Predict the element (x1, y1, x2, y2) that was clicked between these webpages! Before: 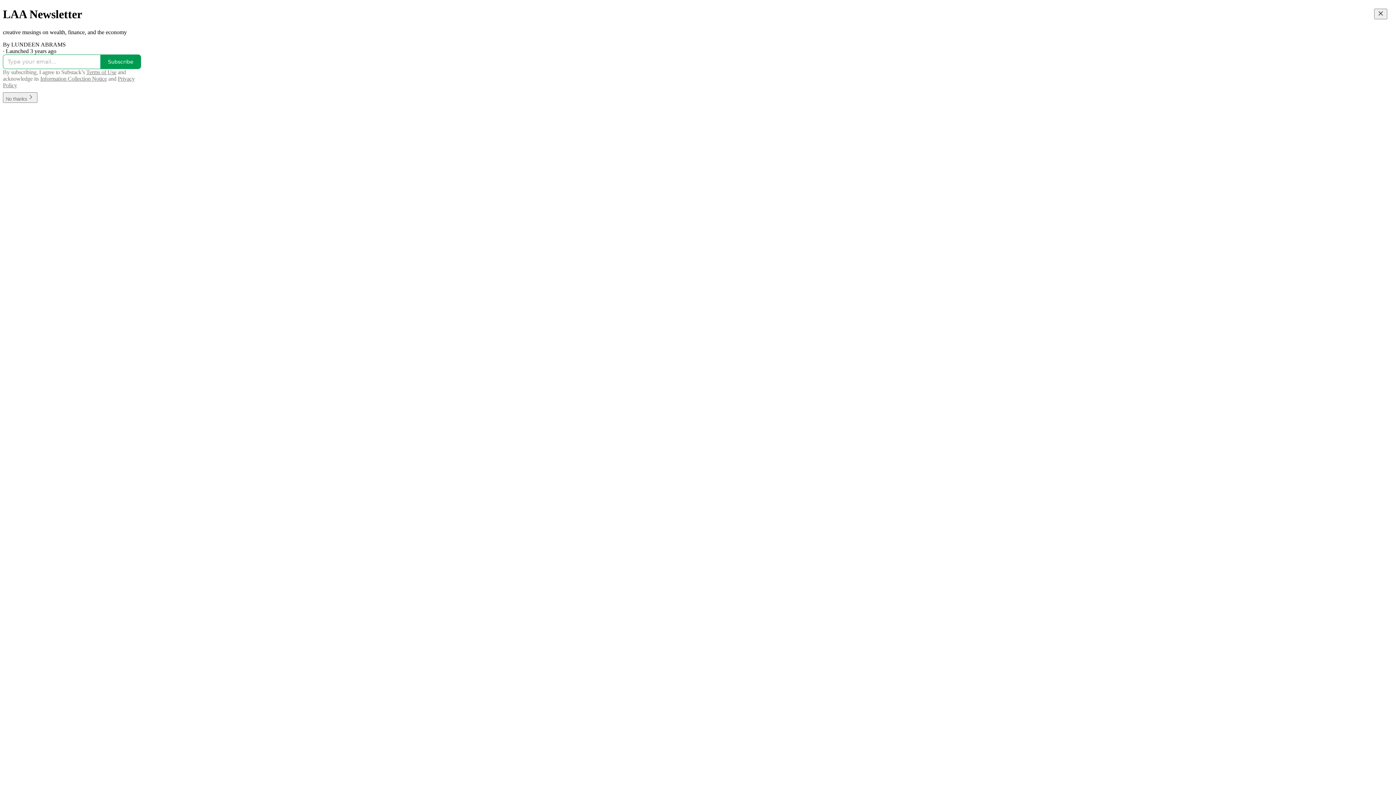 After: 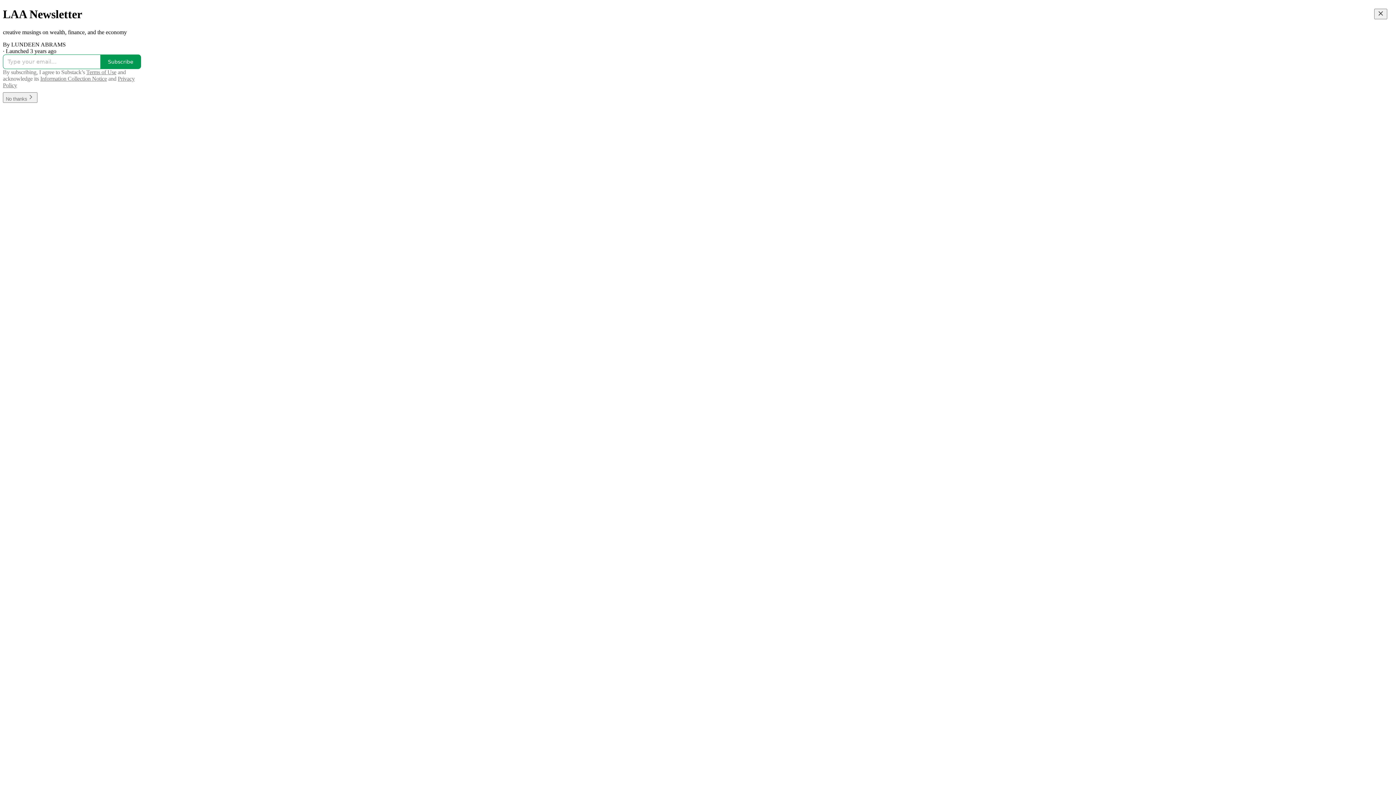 Action: bbox: (40, 75, 106, 81) label: Information Collection Notice